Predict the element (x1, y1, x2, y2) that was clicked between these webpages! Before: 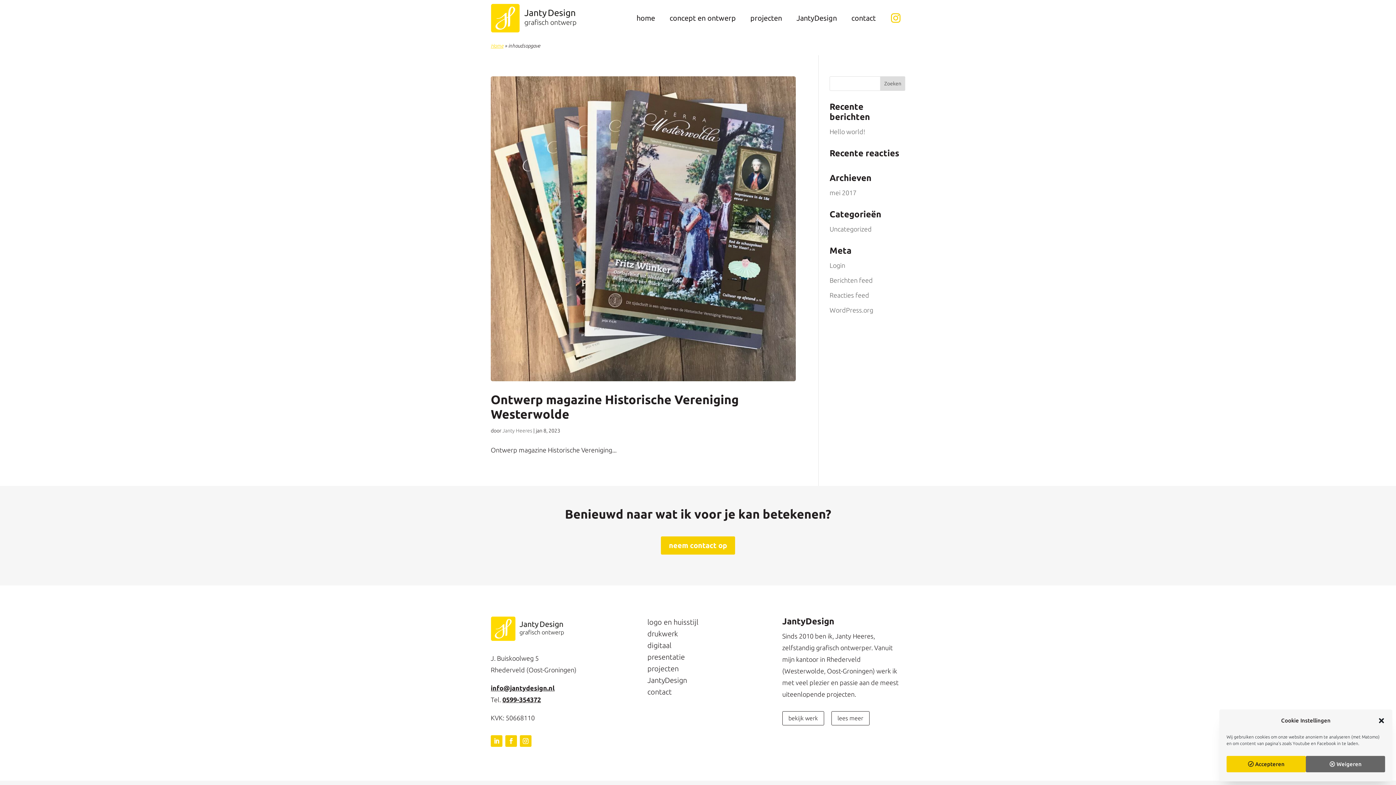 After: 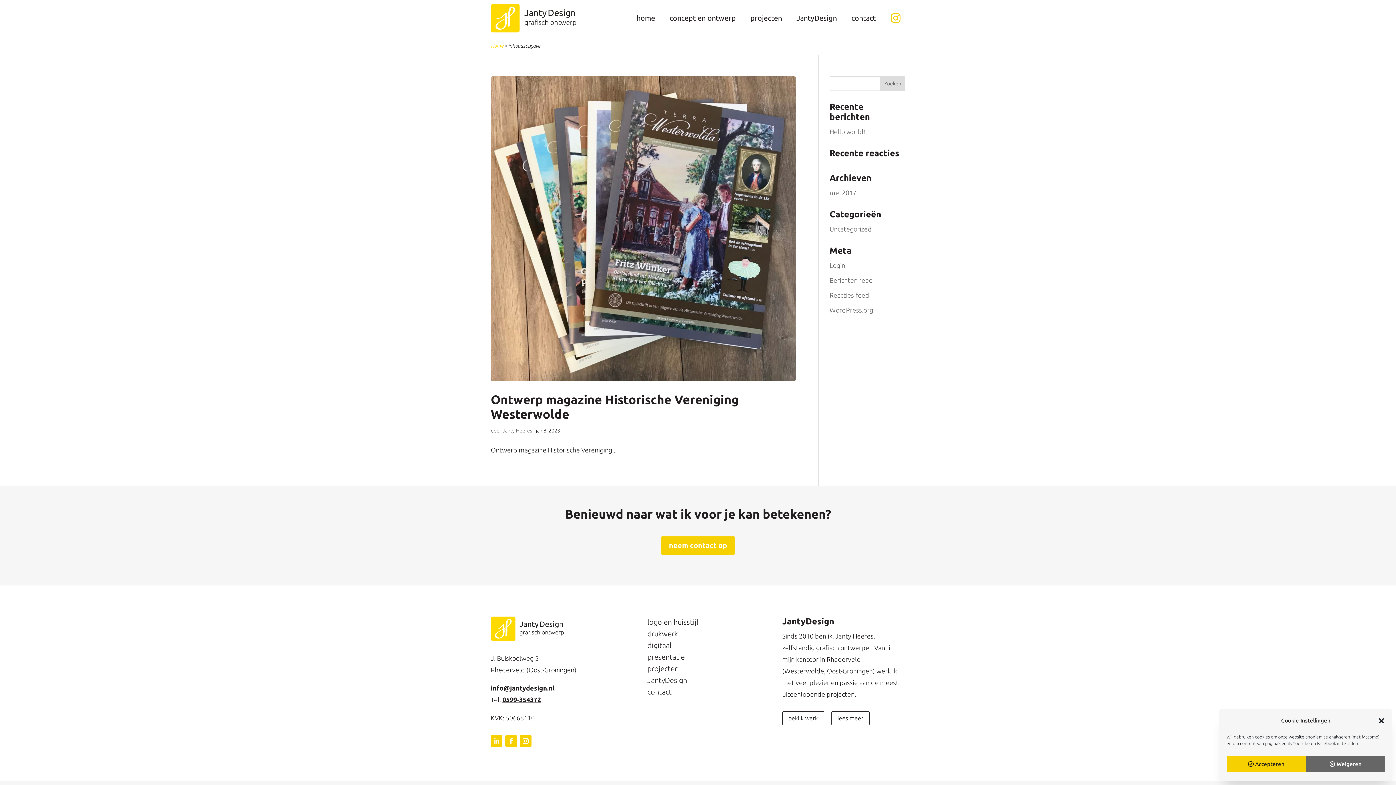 Action: bbox: (490, 735, 502, 747)